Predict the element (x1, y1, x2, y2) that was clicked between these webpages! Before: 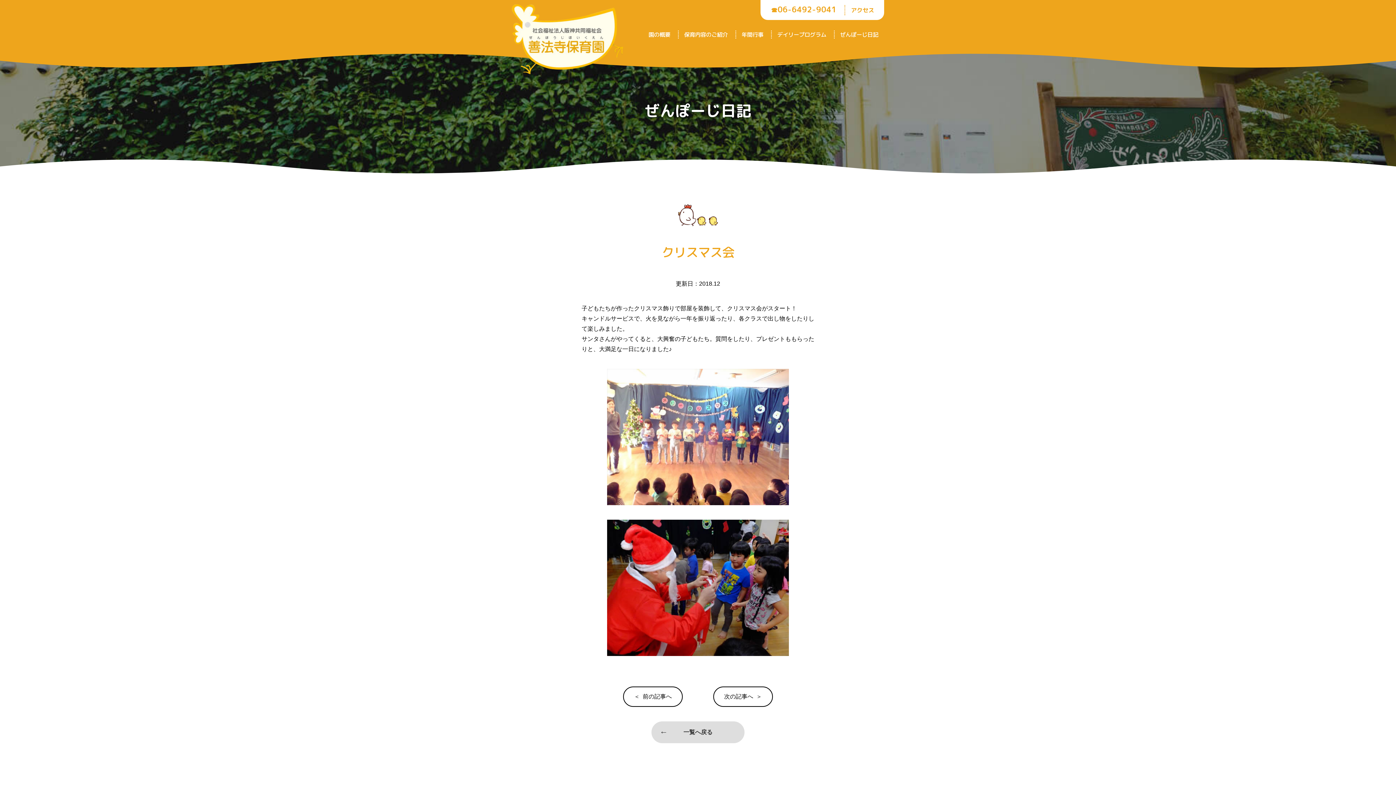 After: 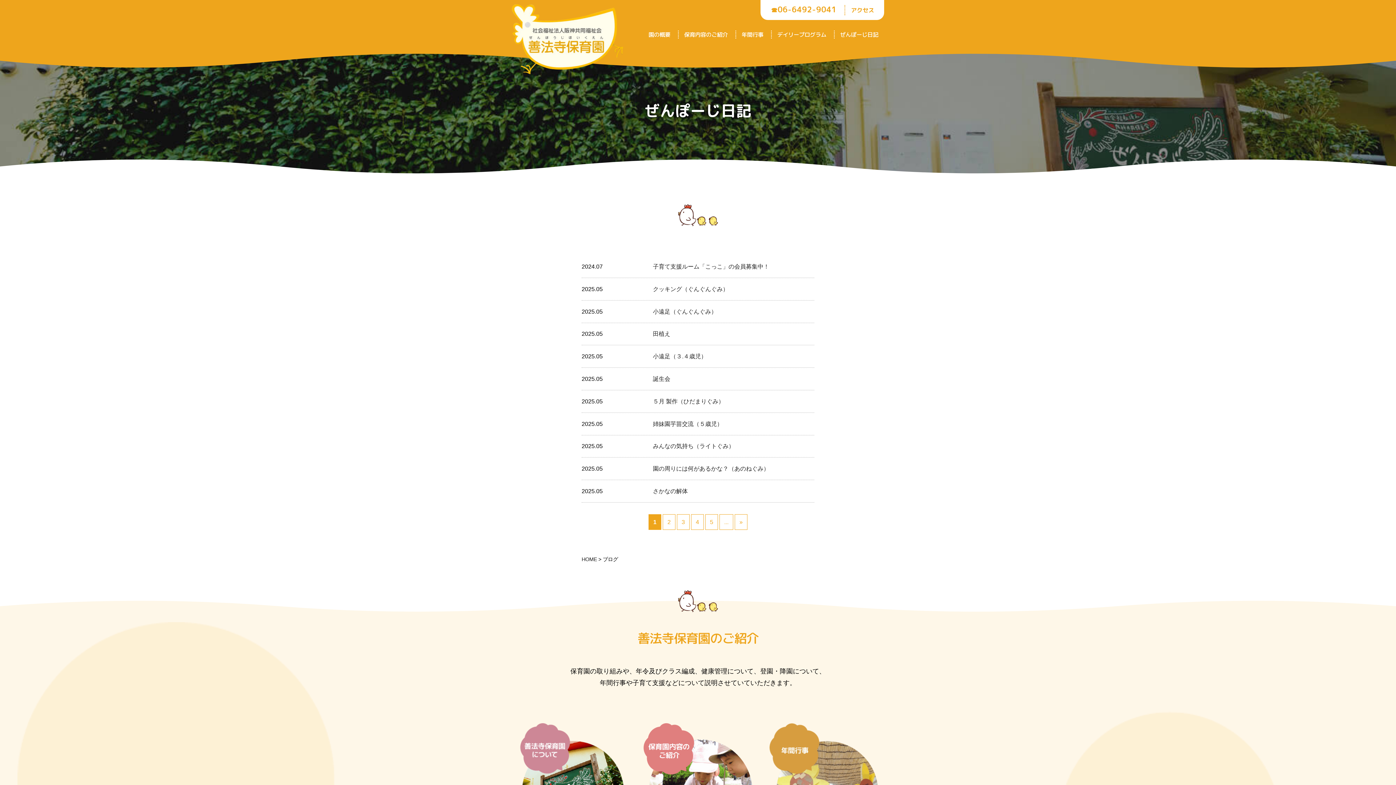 Action: bbox: (651, 721, 744, 743) label: 一覧へ戻る